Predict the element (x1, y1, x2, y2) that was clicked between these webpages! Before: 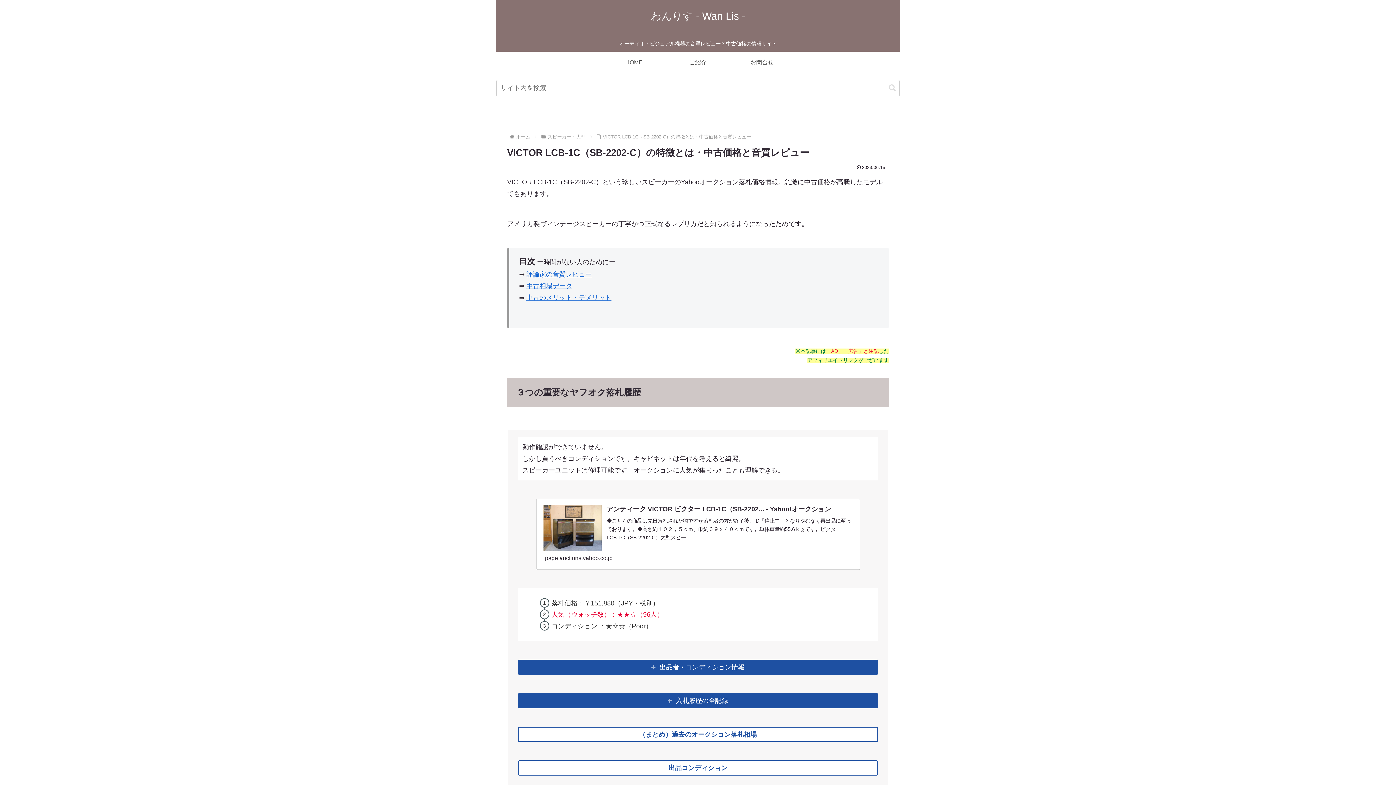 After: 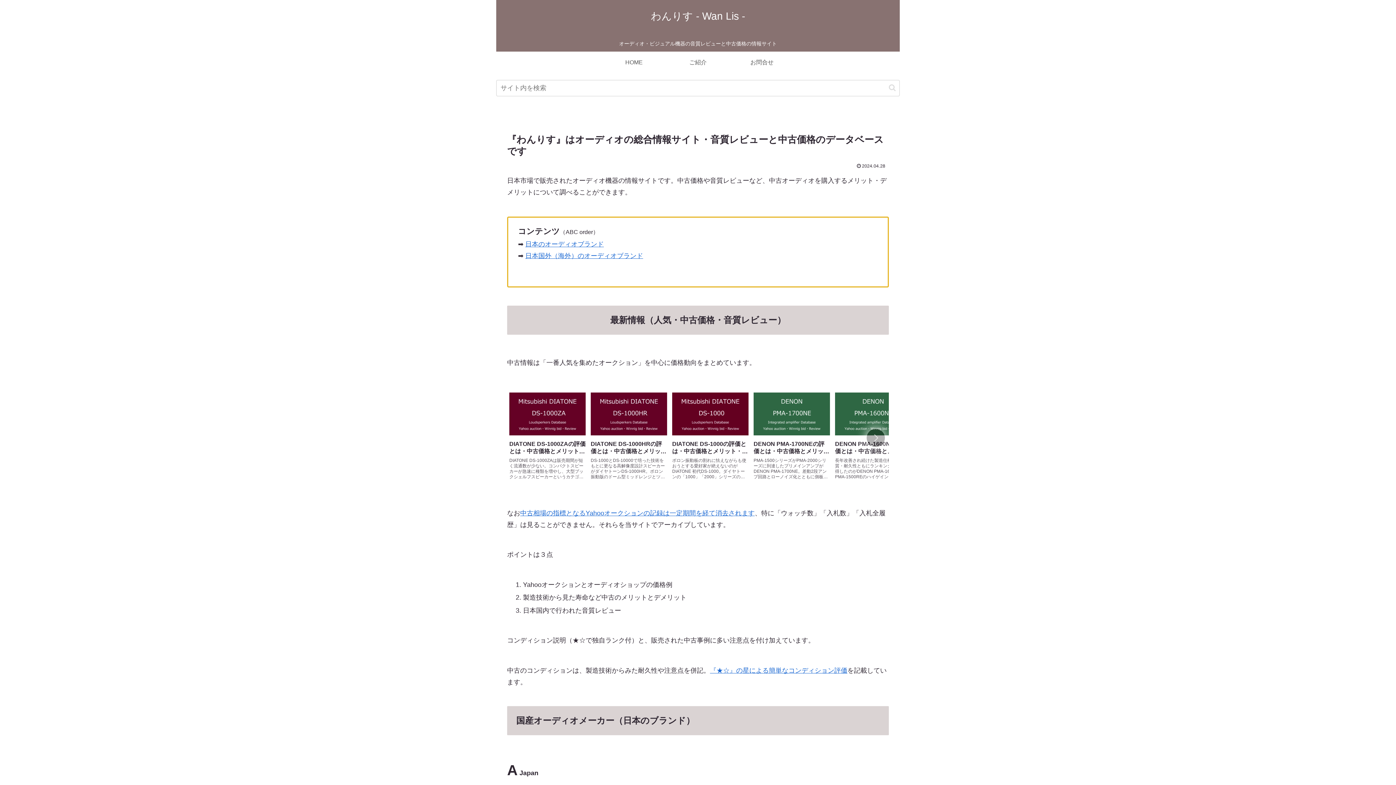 Action: label: ホーム bbox: (515, 134, 531, 139)